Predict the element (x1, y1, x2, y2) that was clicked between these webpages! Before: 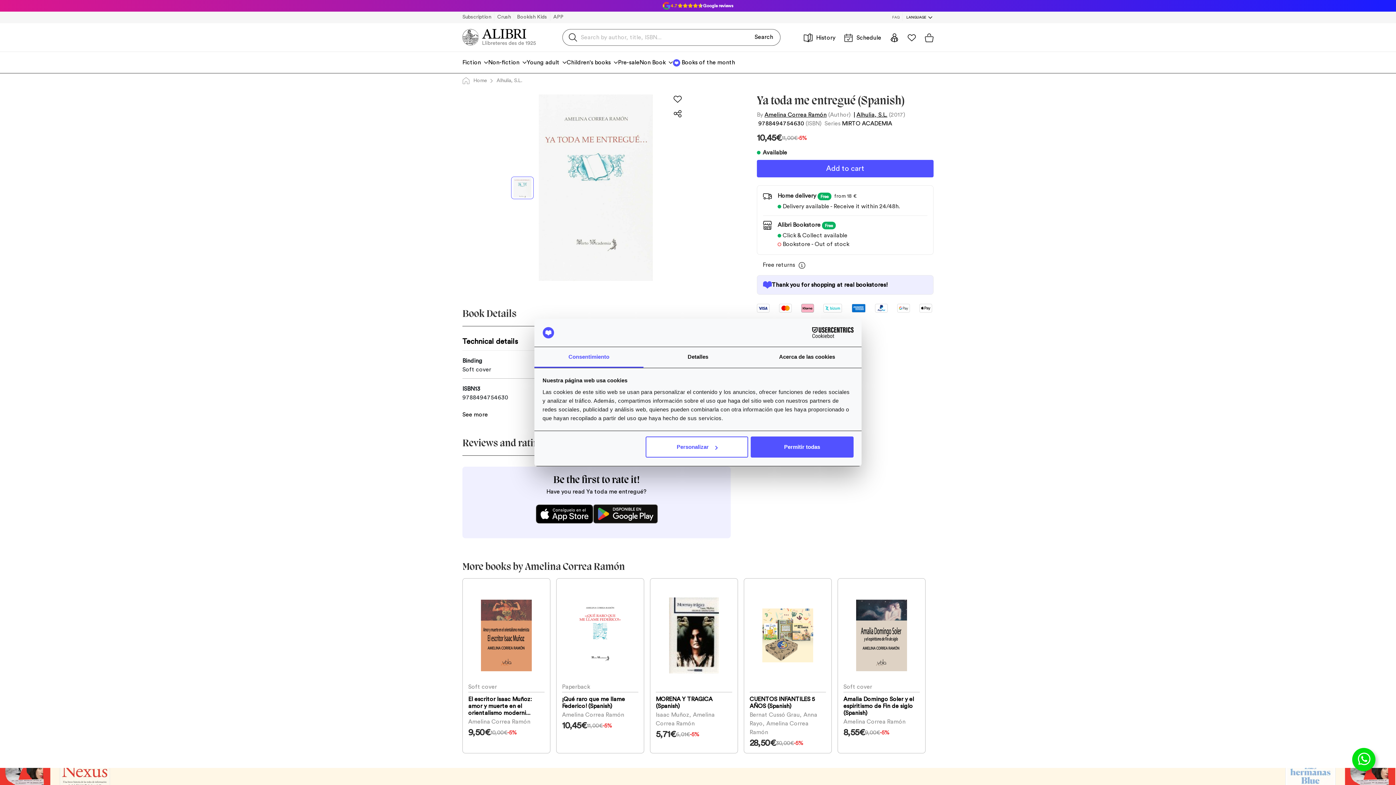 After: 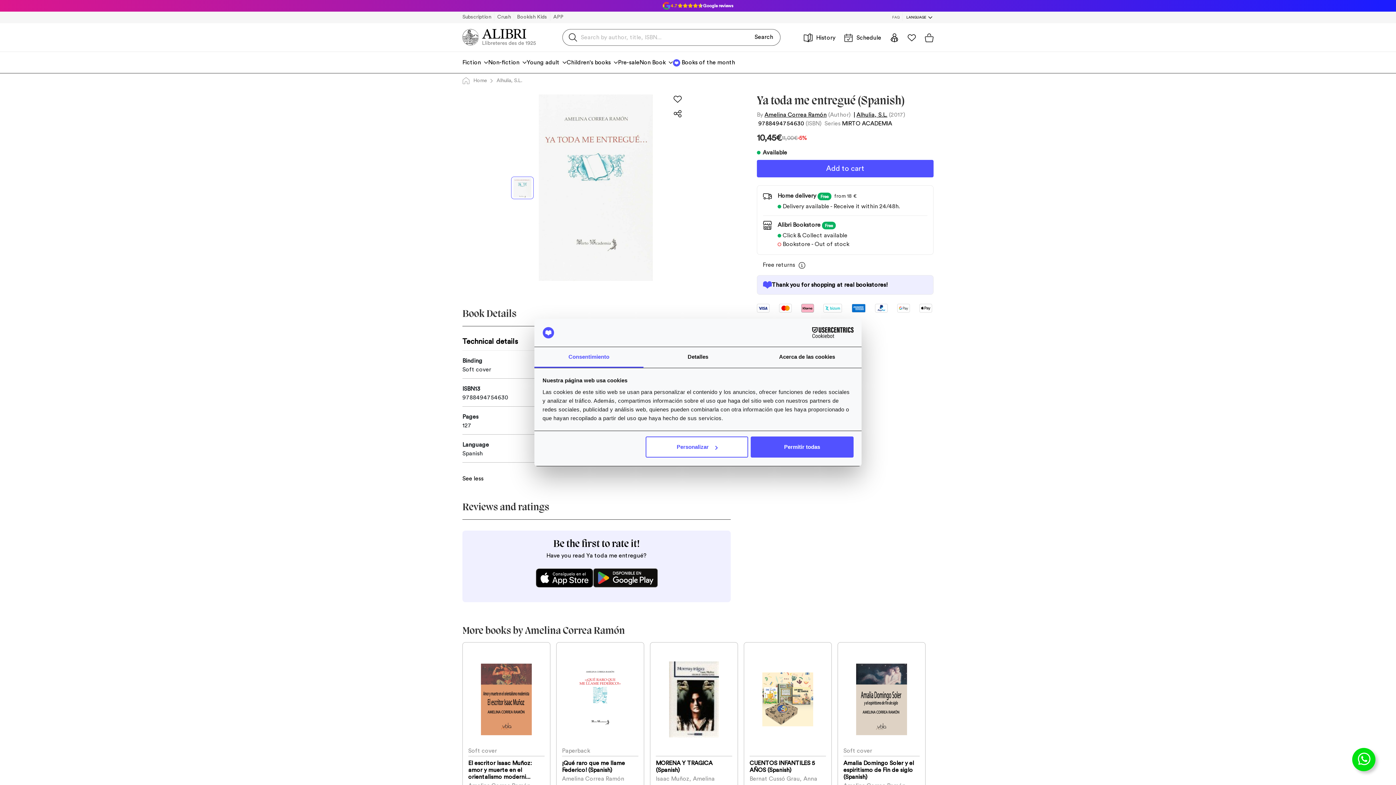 Action: bbox: (462, 412, 488, 417) label: See more